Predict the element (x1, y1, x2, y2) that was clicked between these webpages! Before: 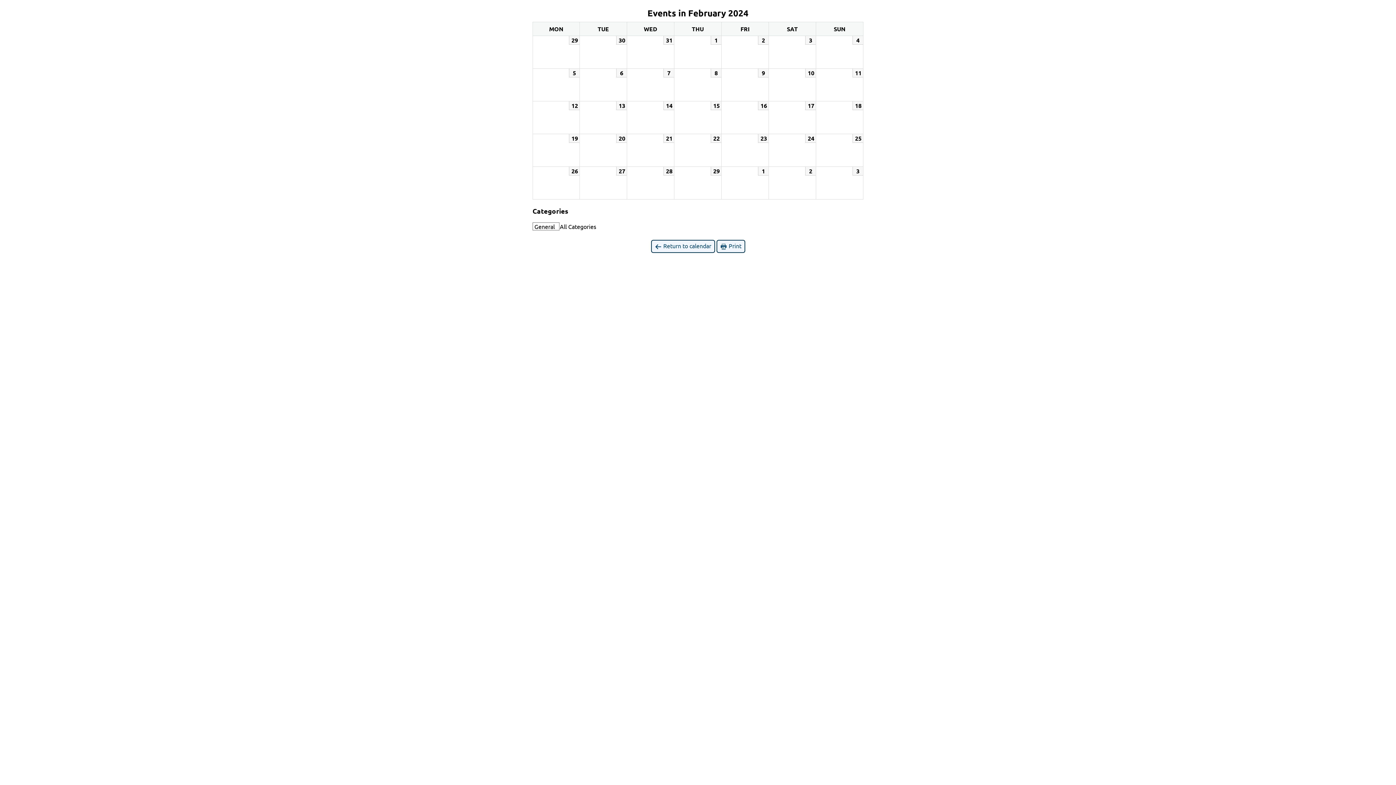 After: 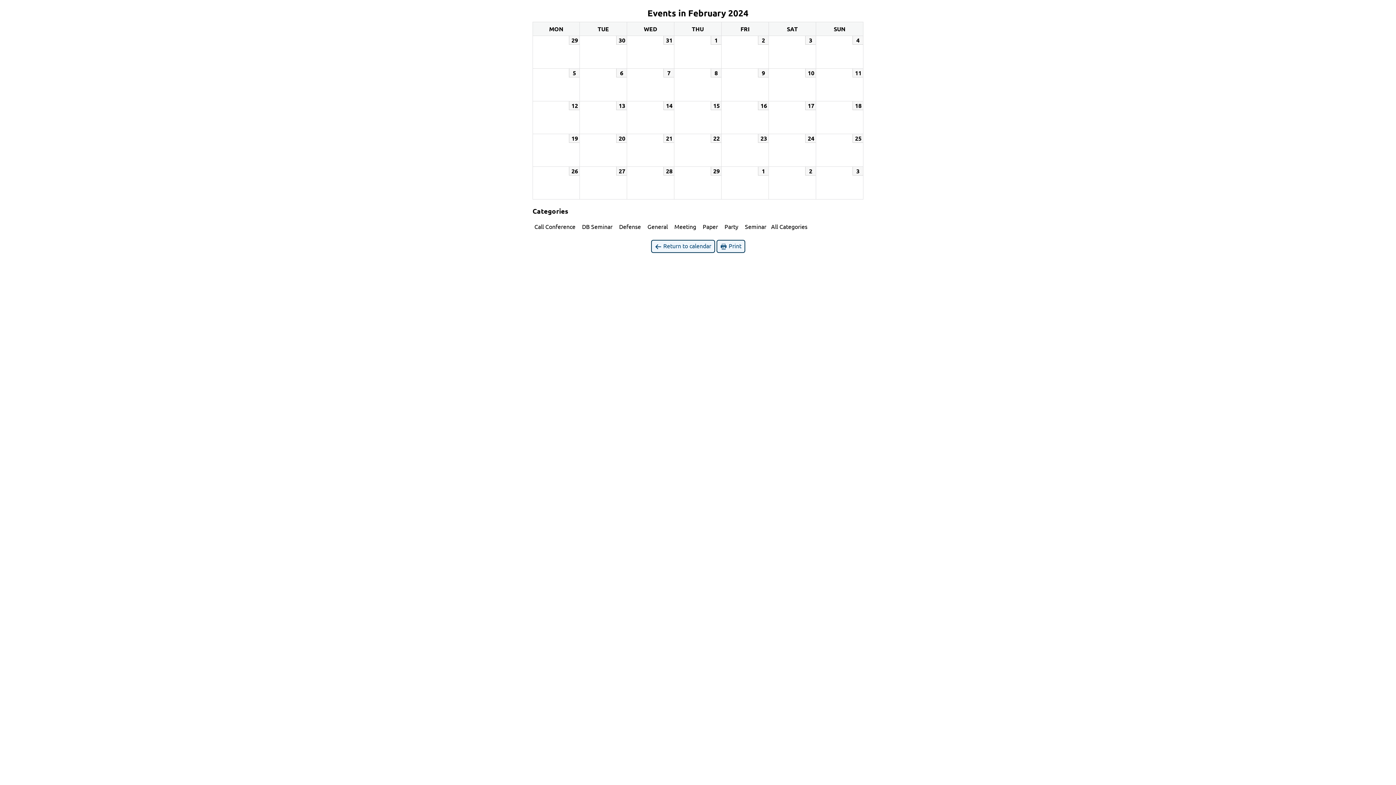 Action: label: All Categories bbox: (559, 222, 601, 230)